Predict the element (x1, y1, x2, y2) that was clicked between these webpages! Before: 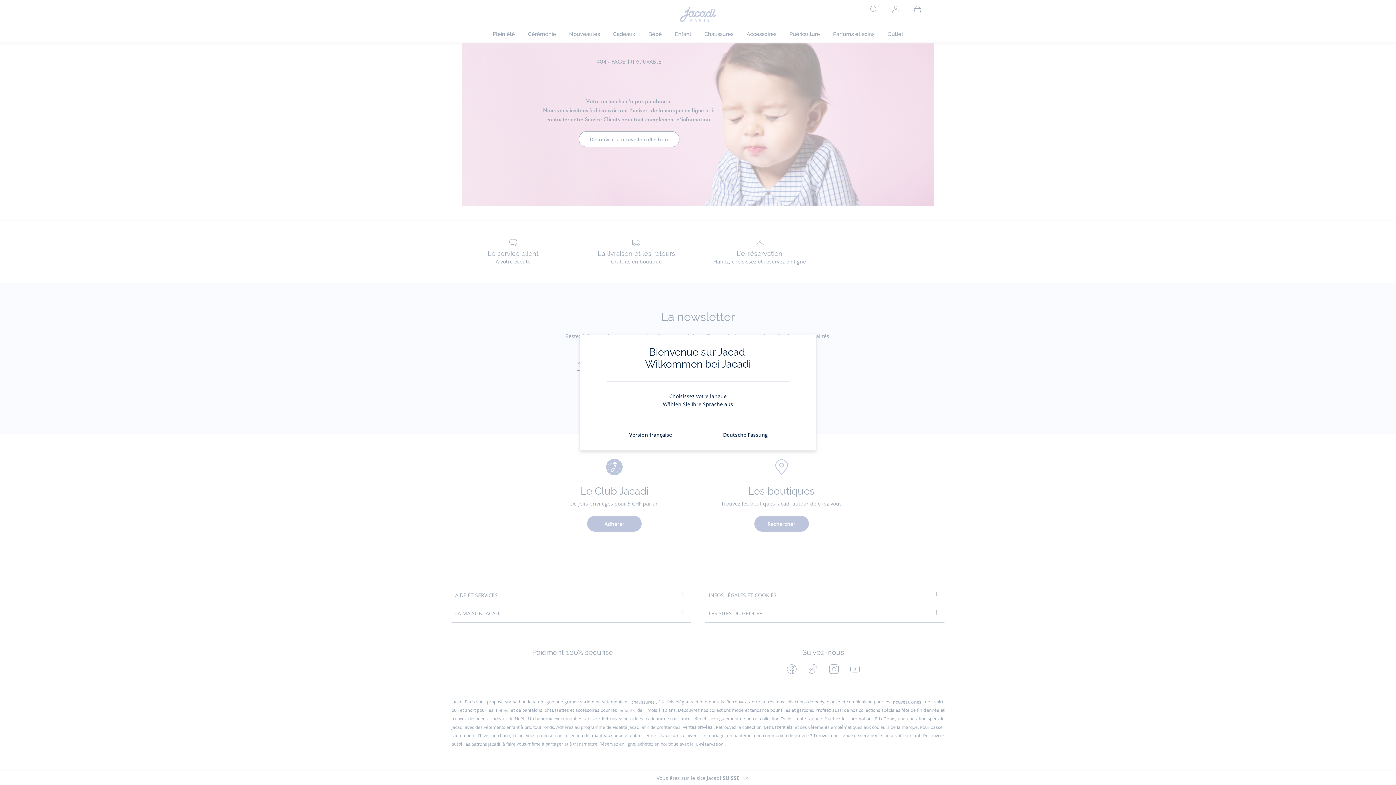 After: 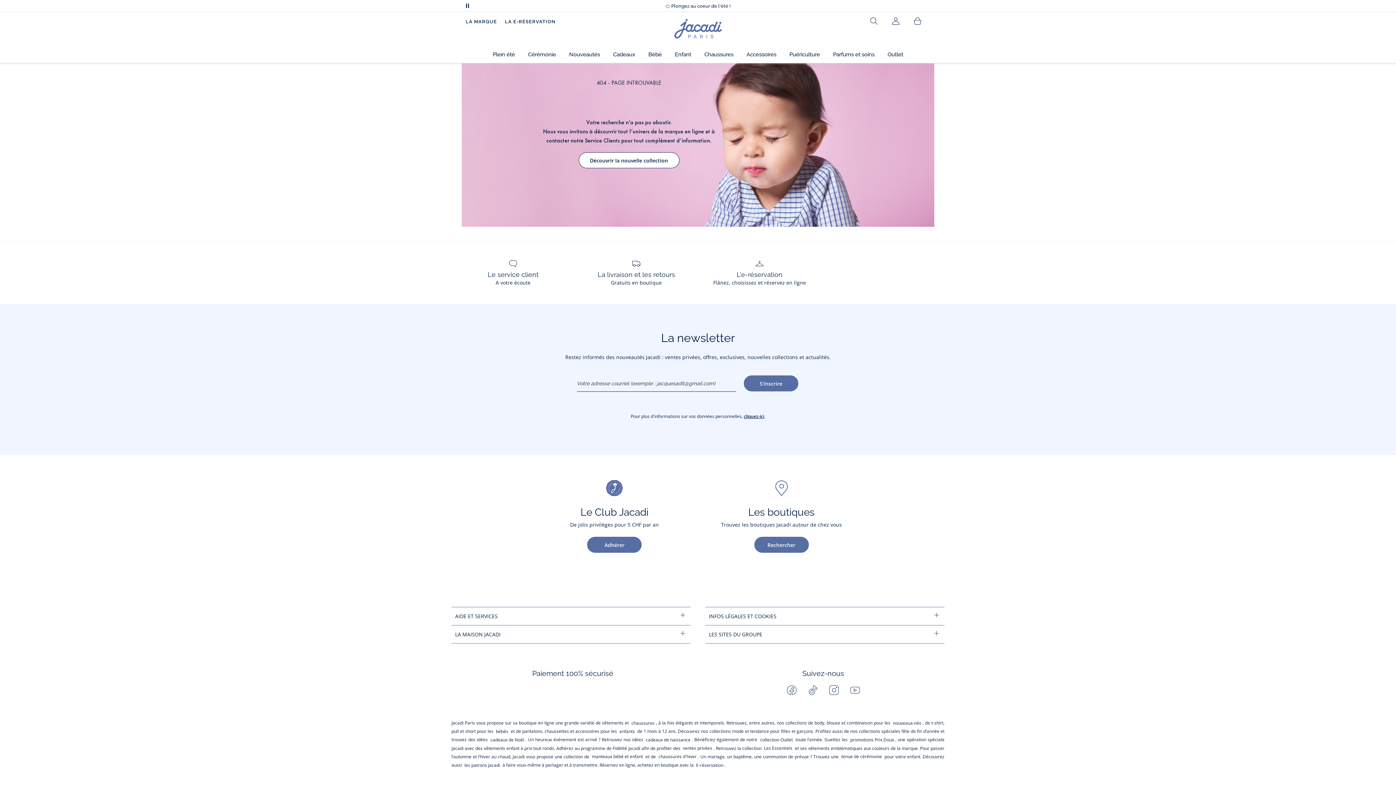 Action: label: Version française bbox: (629, 431, 672, 438)